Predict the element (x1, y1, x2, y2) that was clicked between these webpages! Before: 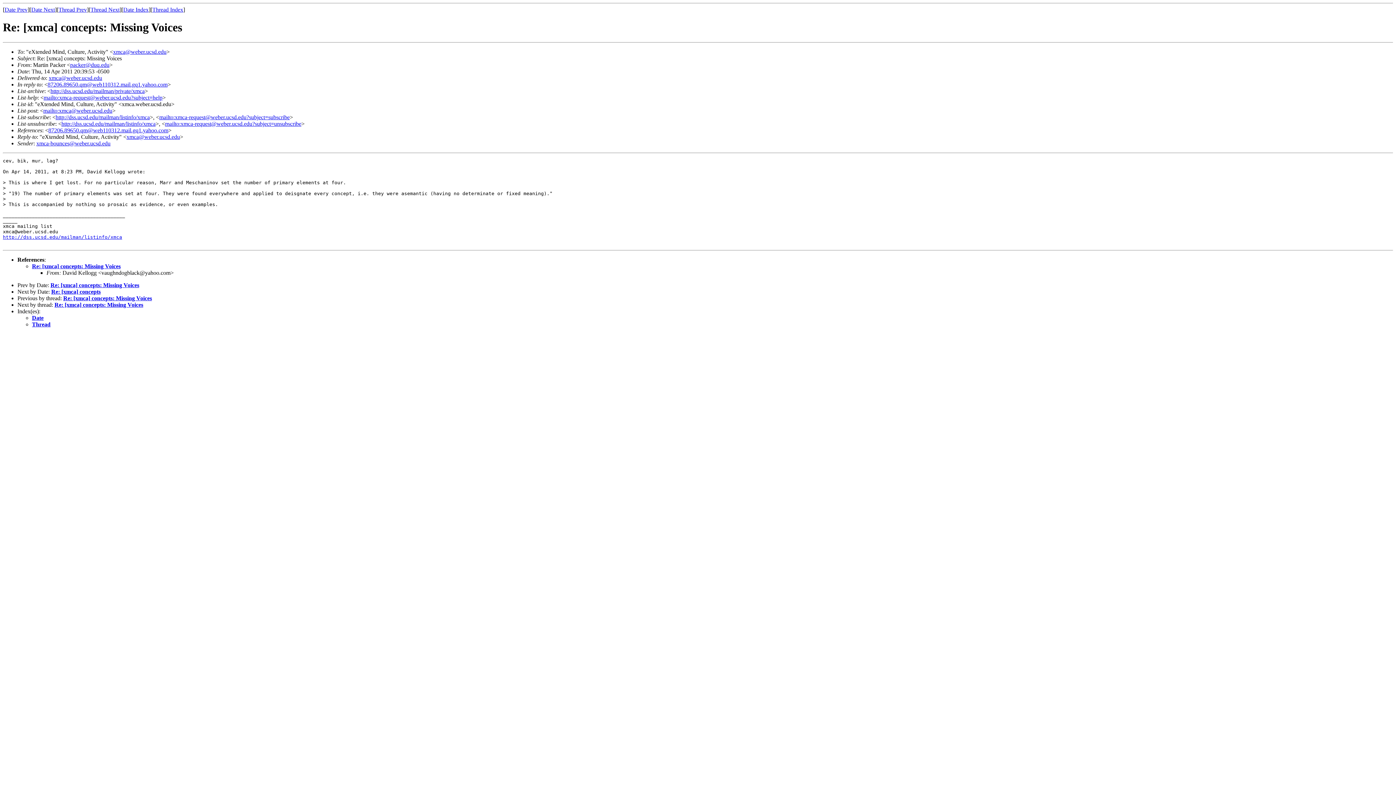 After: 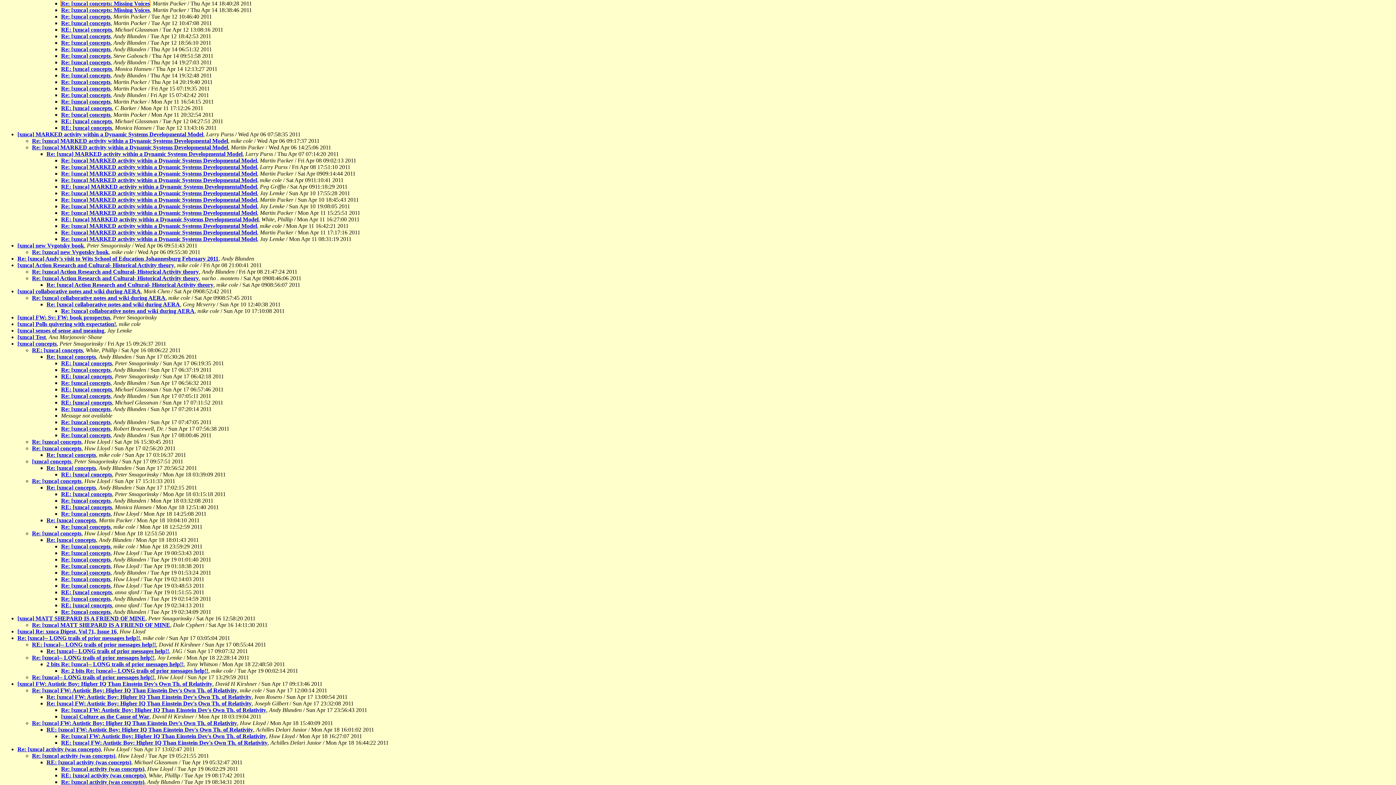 Action: bbox: (152, 6, 183, 12) label: Thread Index